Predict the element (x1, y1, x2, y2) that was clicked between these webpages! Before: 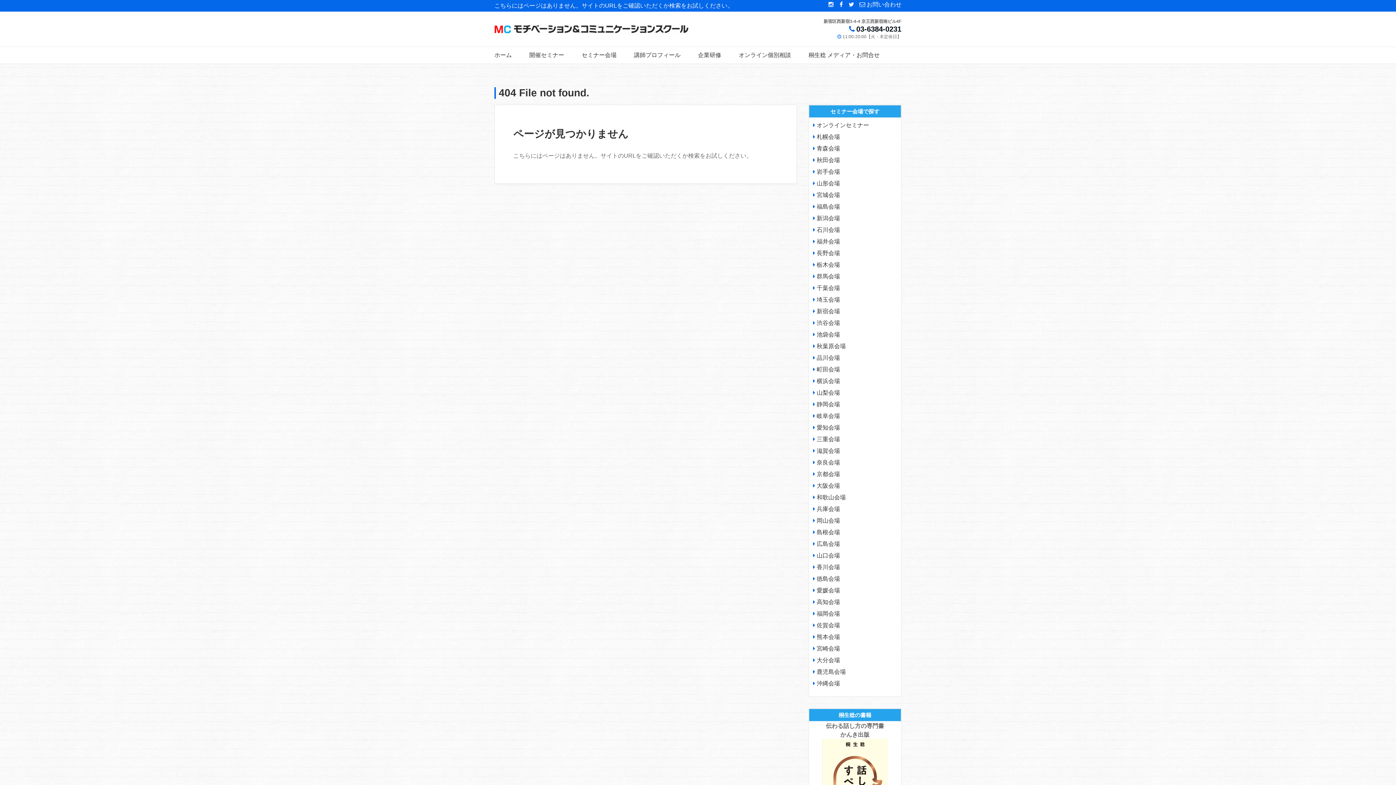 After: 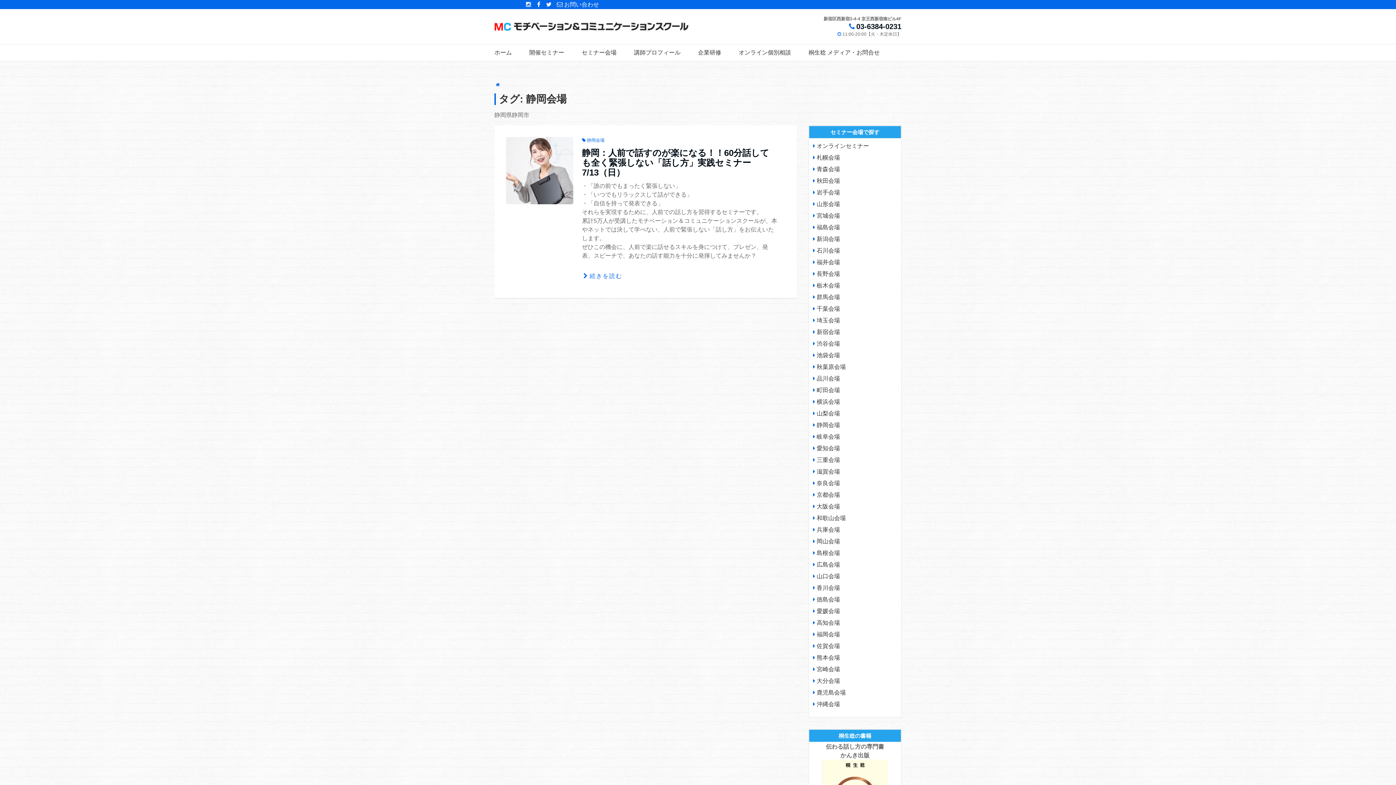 Action: bbox: (816, 401, 840, 407) label: 静岡会場